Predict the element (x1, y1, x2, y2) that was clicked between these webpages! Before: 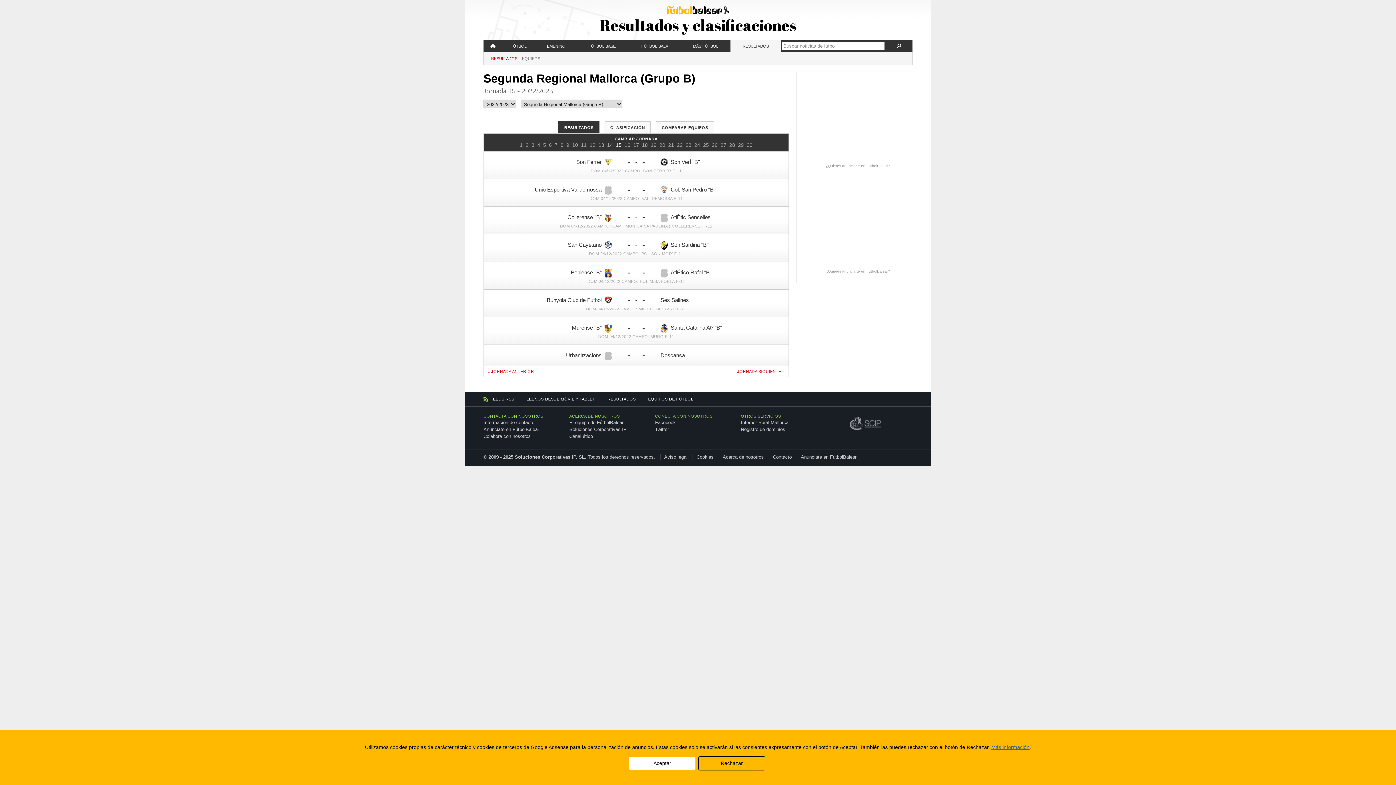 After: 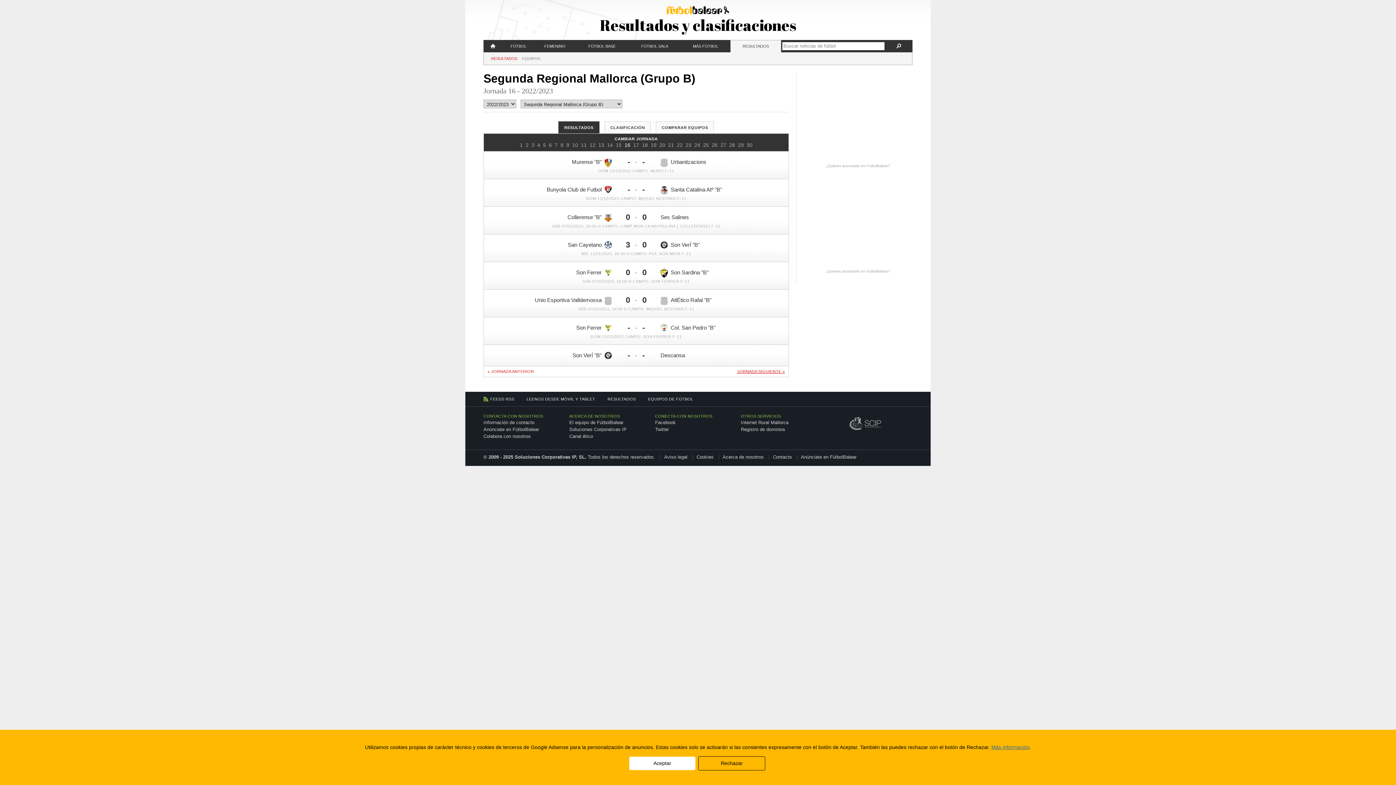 Action: bbox: (737, 369, 785, 374) label: JORNADA SIGUIENTE »